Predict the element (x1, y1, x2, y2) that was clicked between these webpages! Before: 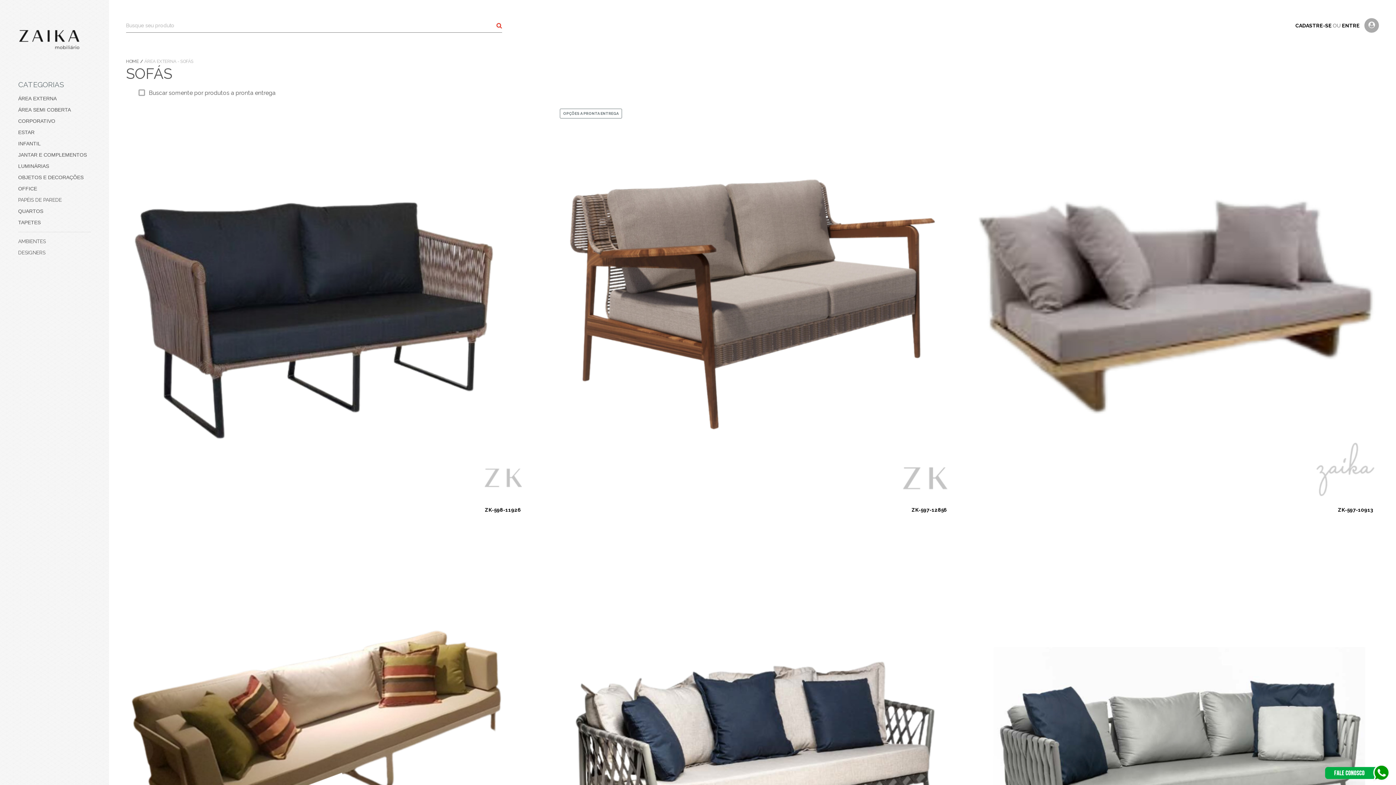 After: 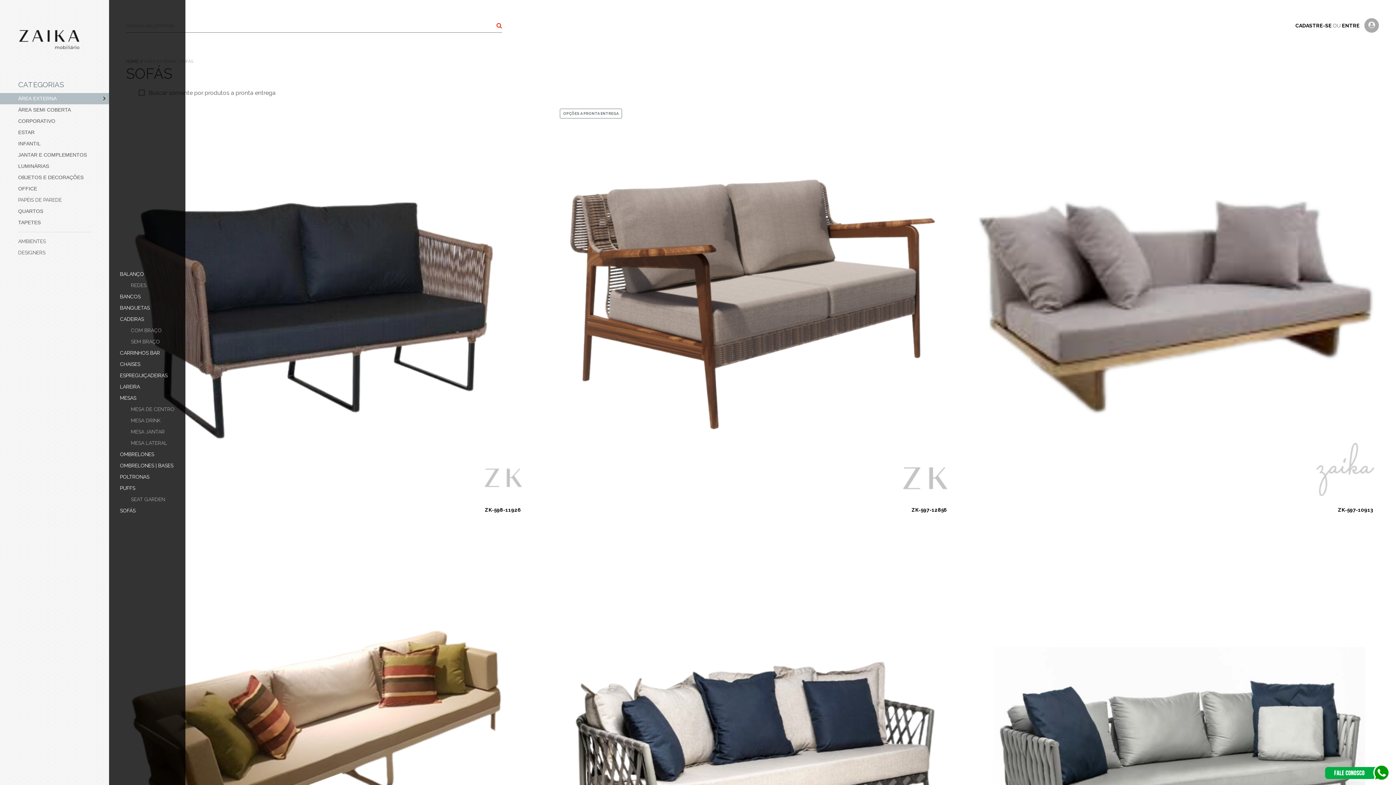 Action: bbox: (0, 93, 109, 104) label: ÁREA EXTERNA